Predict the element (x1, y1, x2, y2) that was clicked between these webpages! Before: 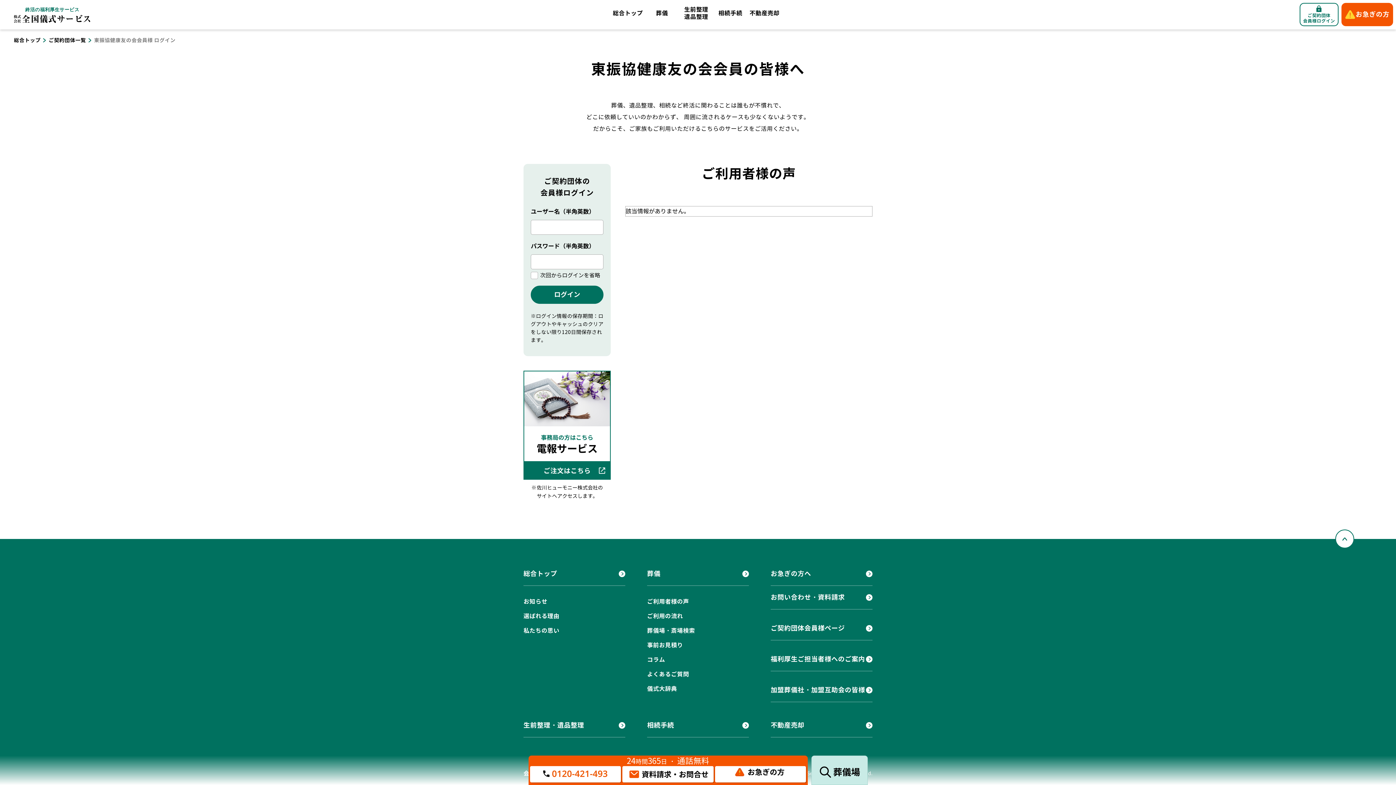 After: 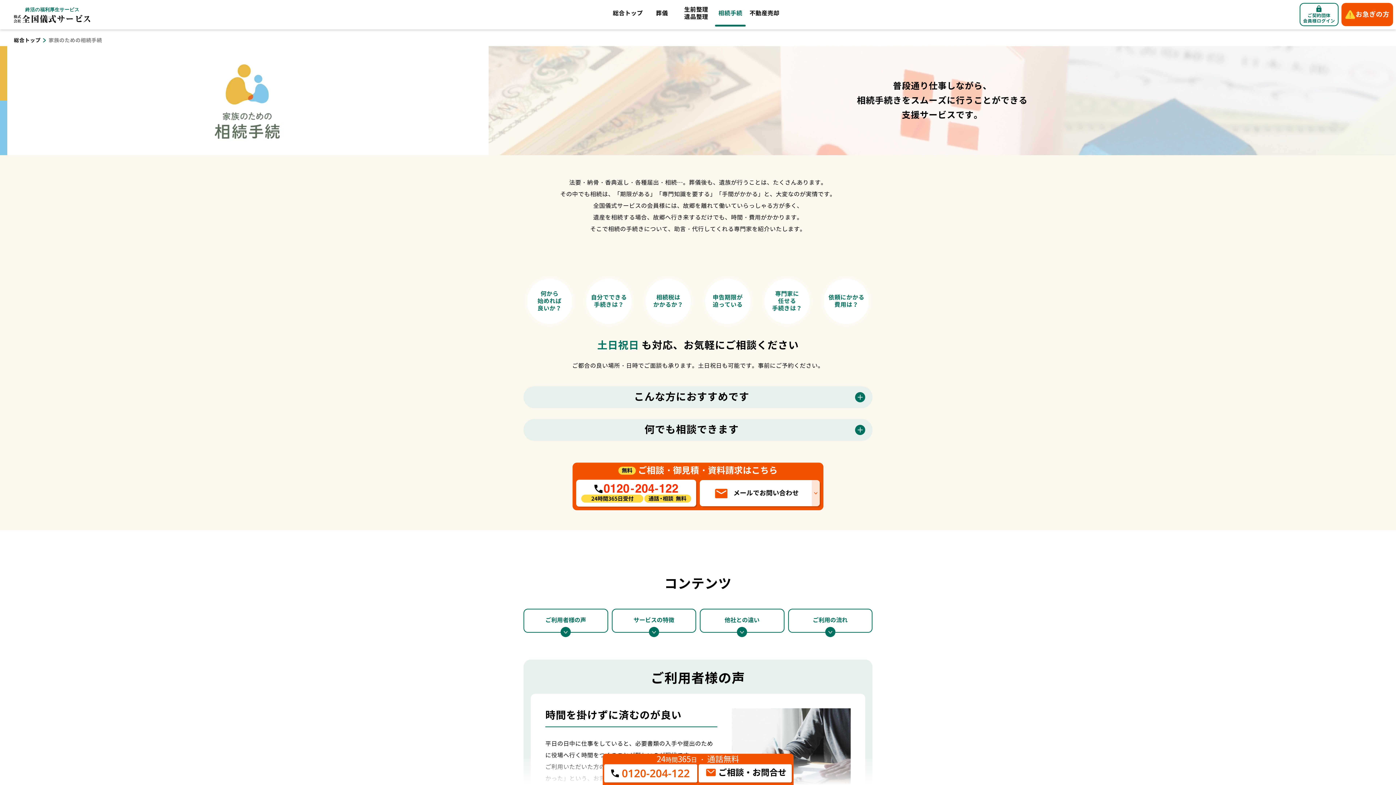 Action: bbox: (715, 0, 745, 26) label: 相続手続